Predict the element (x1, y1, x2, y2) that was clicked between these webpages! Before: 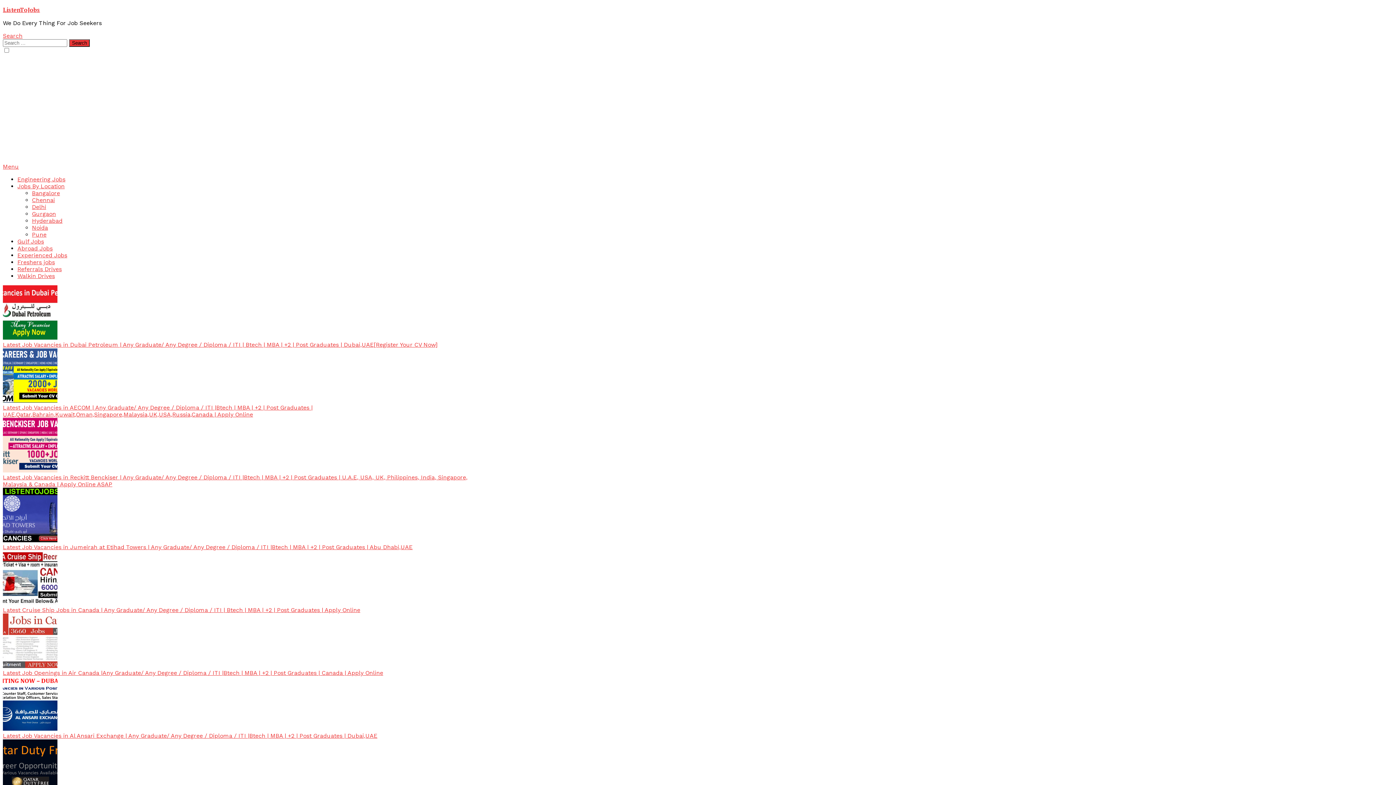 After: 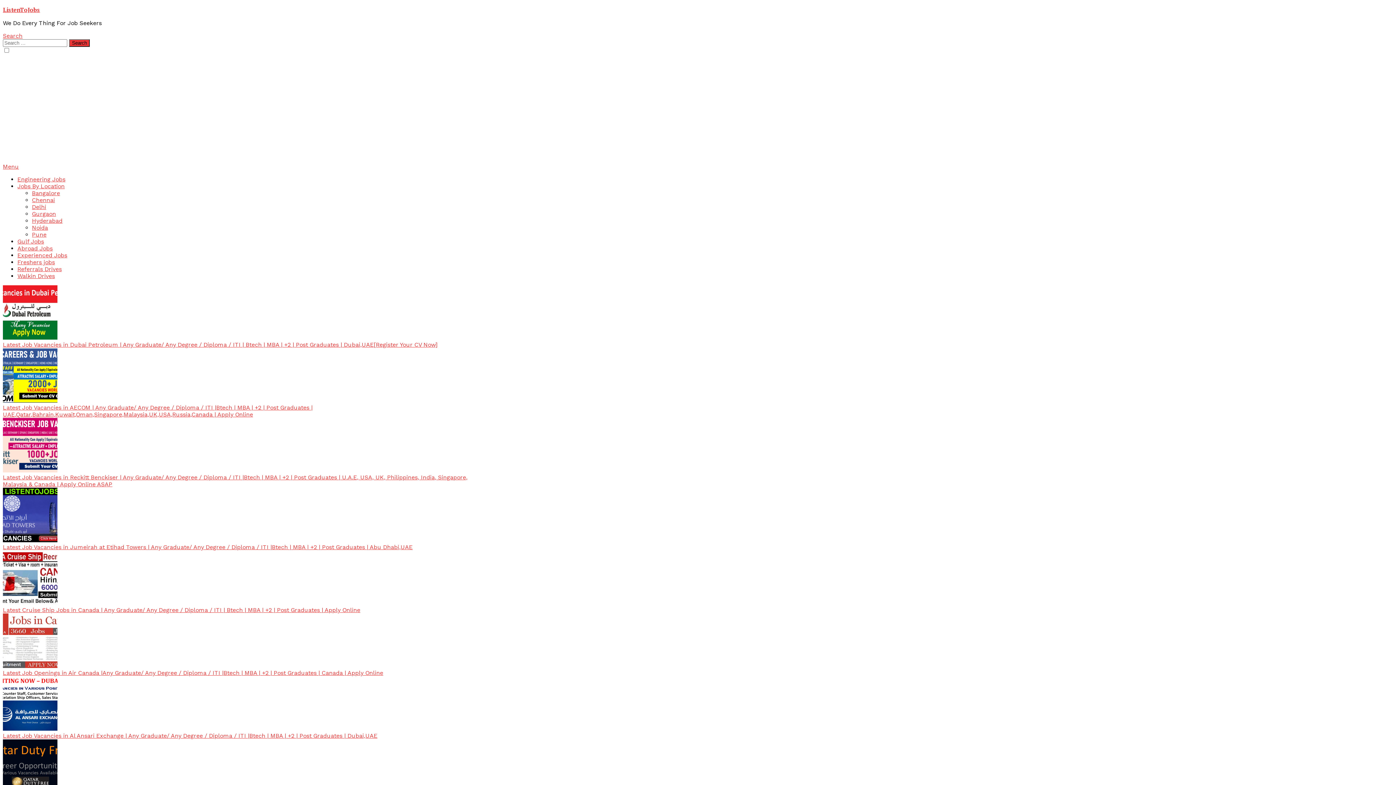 Action: bbox: (32, 231, 46, 238) label: Pune